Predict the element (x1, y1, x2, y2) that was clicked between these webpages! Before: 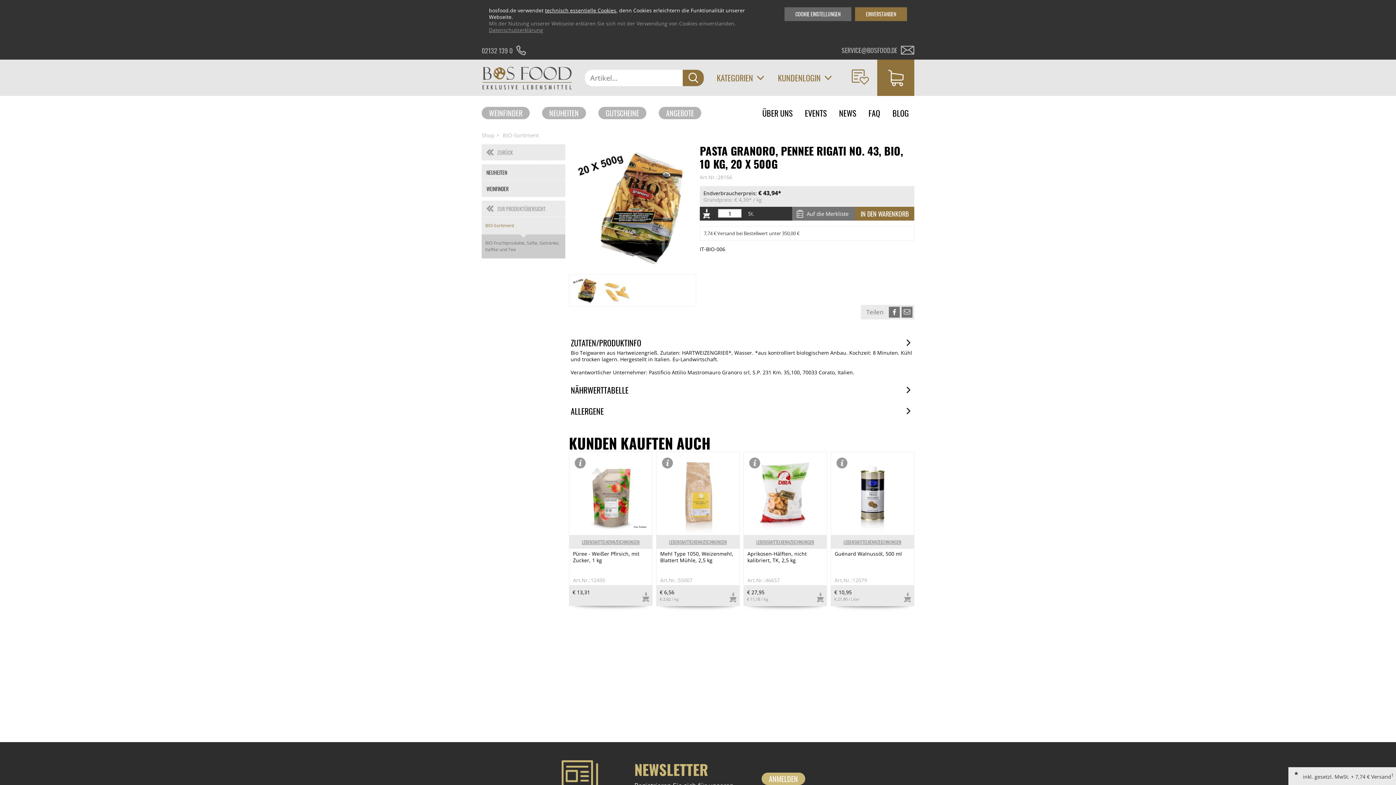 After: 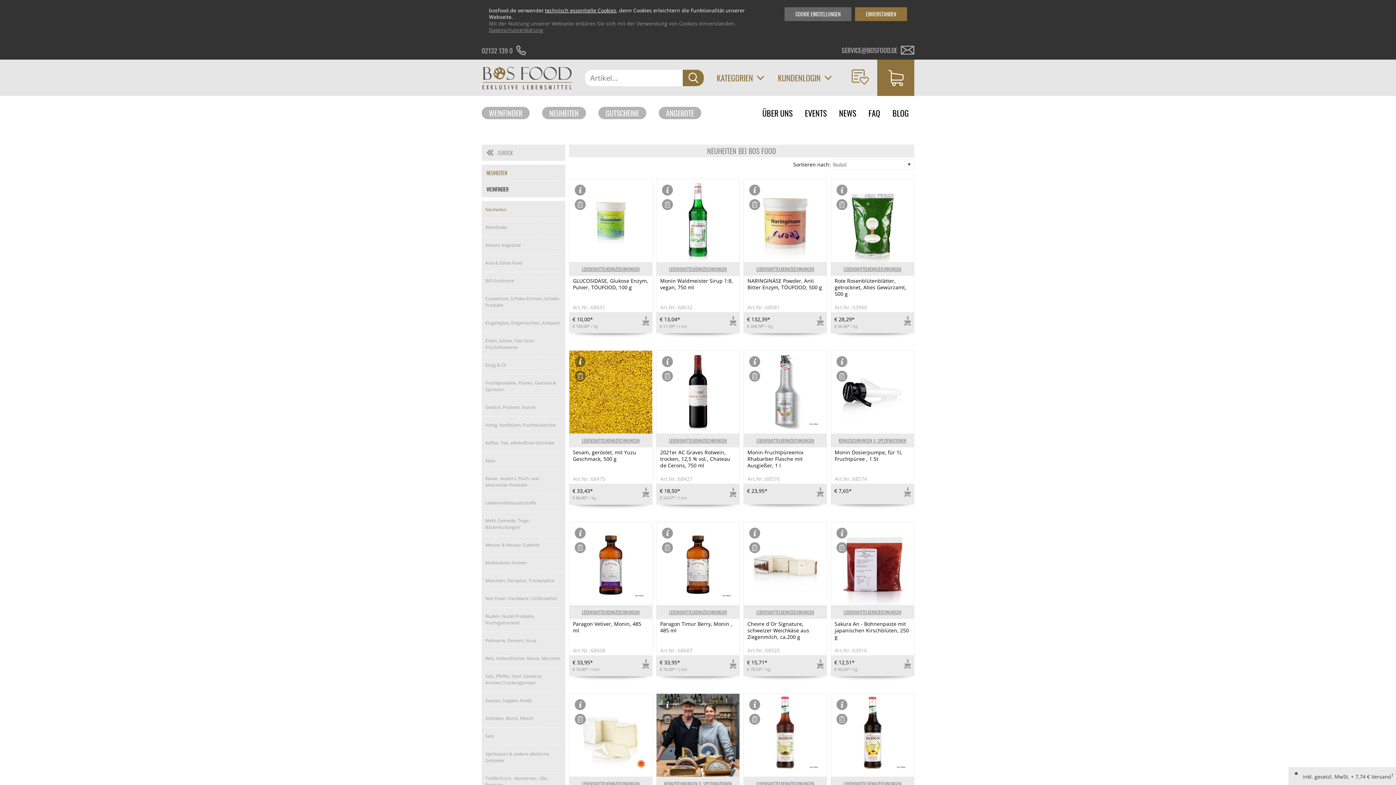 Action: bbox: (481, 164, 565, 180) label: NEUHEITEN